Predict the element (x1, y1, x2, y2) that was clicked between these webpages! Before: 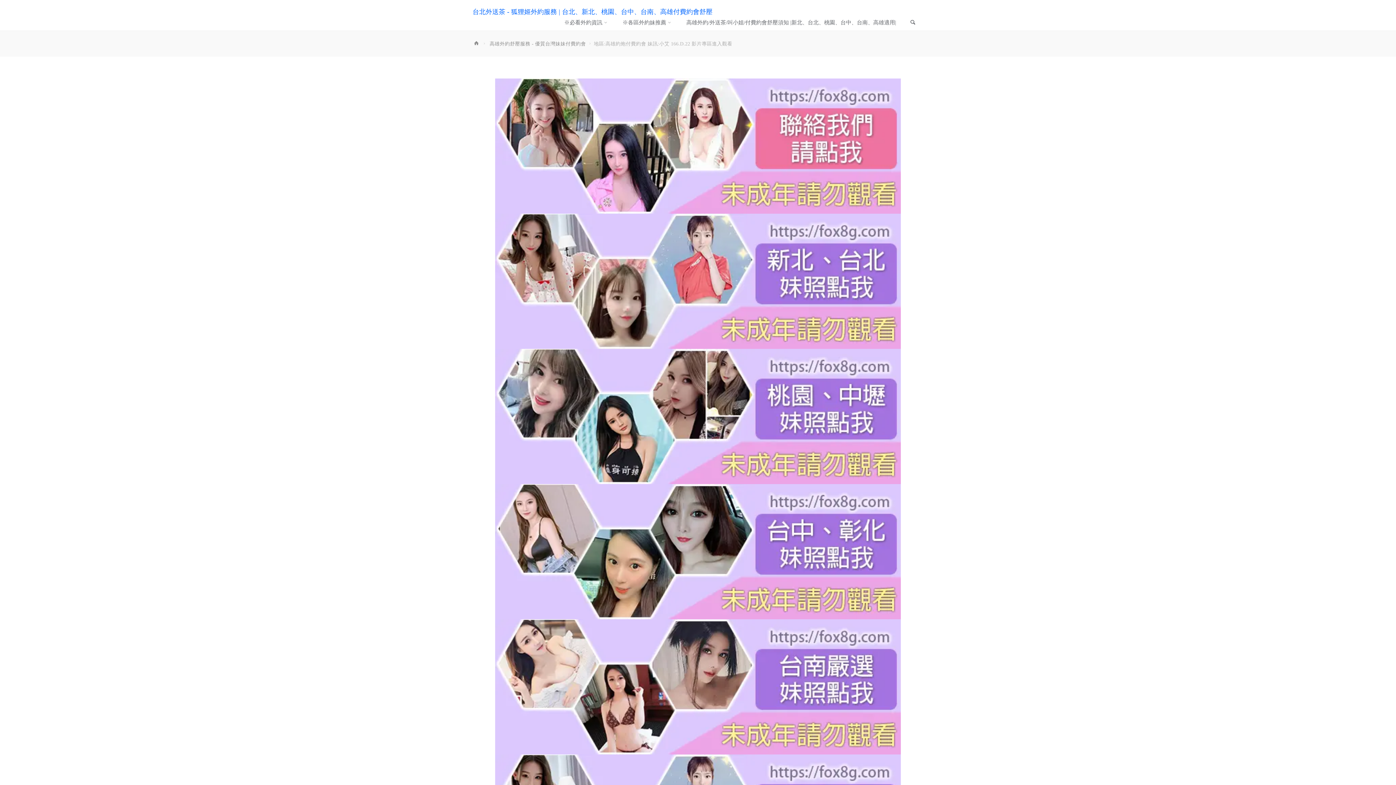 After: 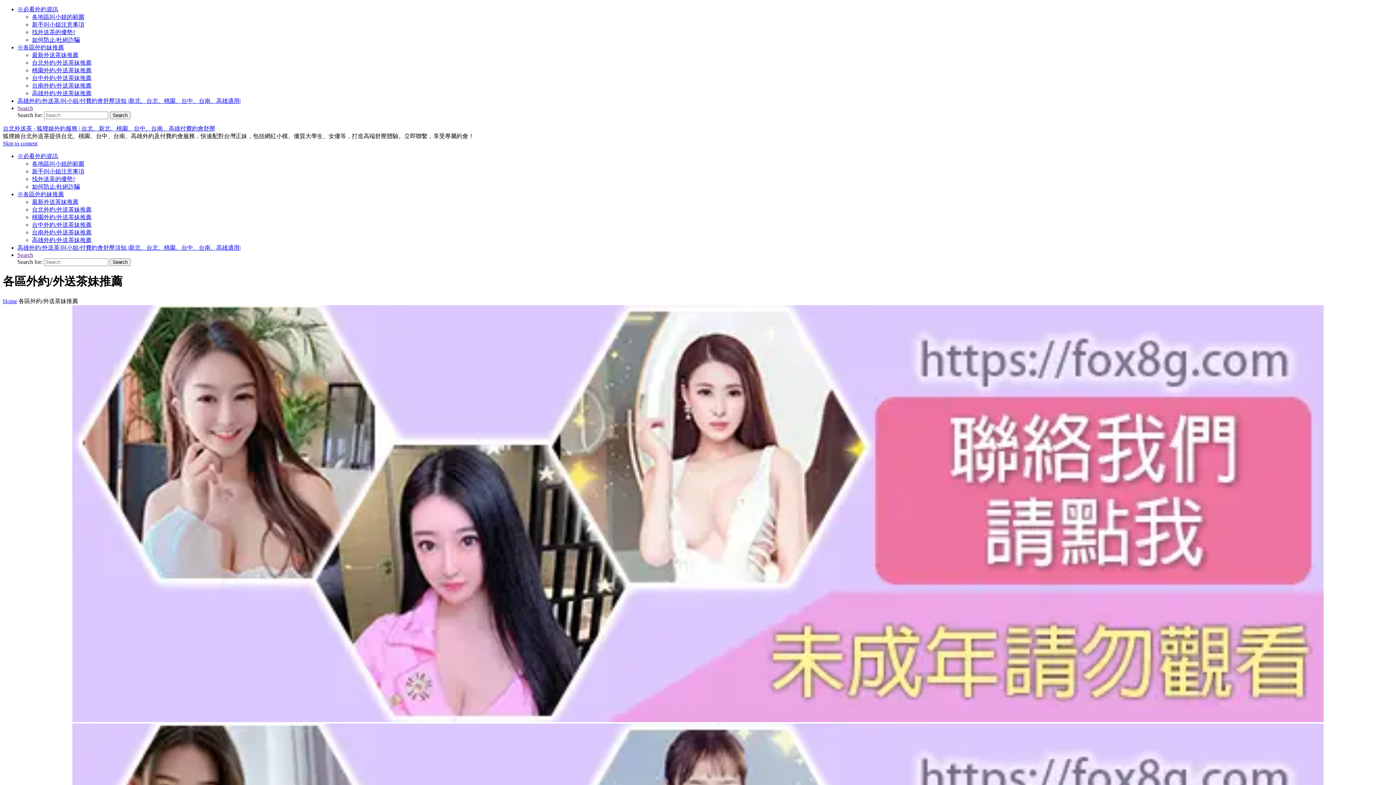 Action: label: ※各區外約妹推薦 bbox: (614, 7, 677, 38)